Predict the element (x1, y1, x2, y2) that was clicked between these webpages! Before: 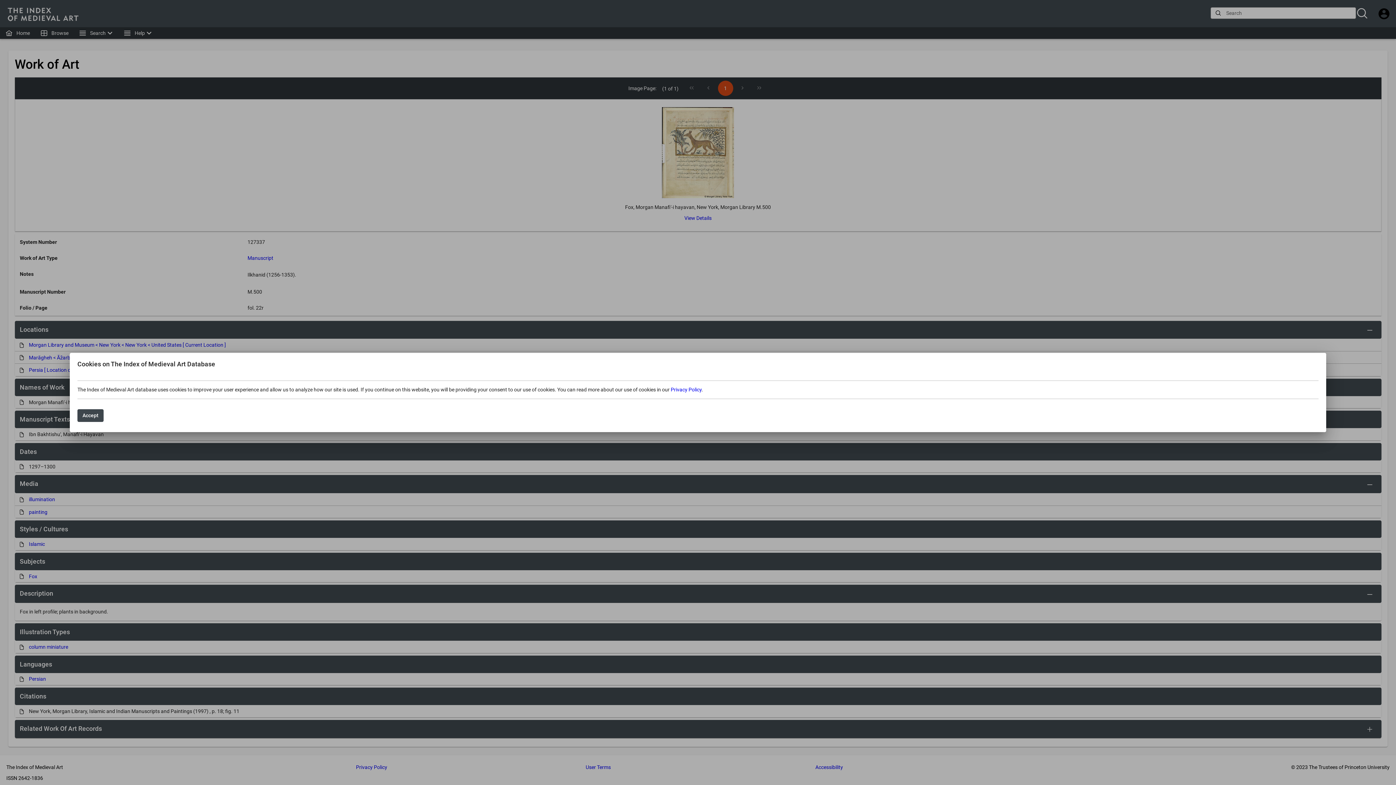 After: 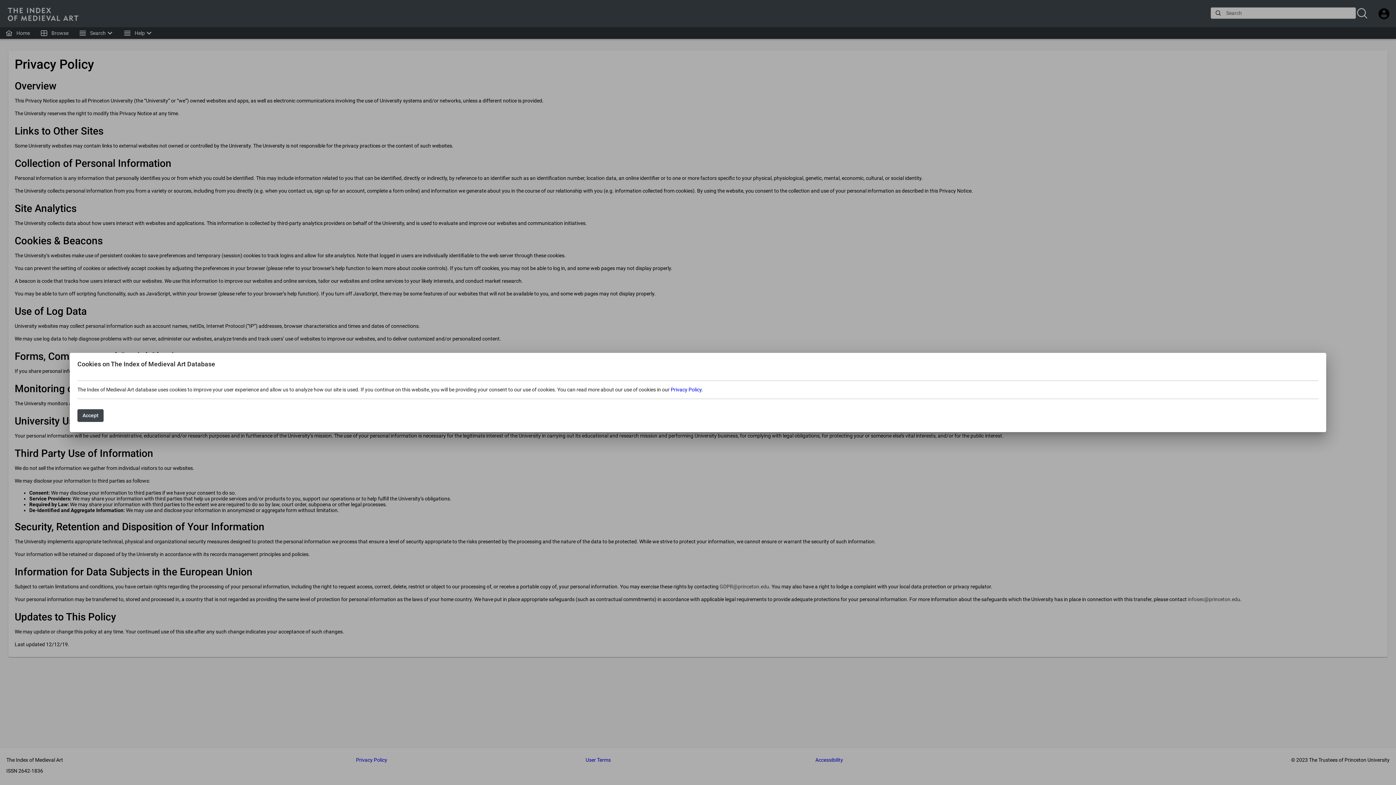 Action: label: Privacy Policy bbox: (670, 386, 701, 392)